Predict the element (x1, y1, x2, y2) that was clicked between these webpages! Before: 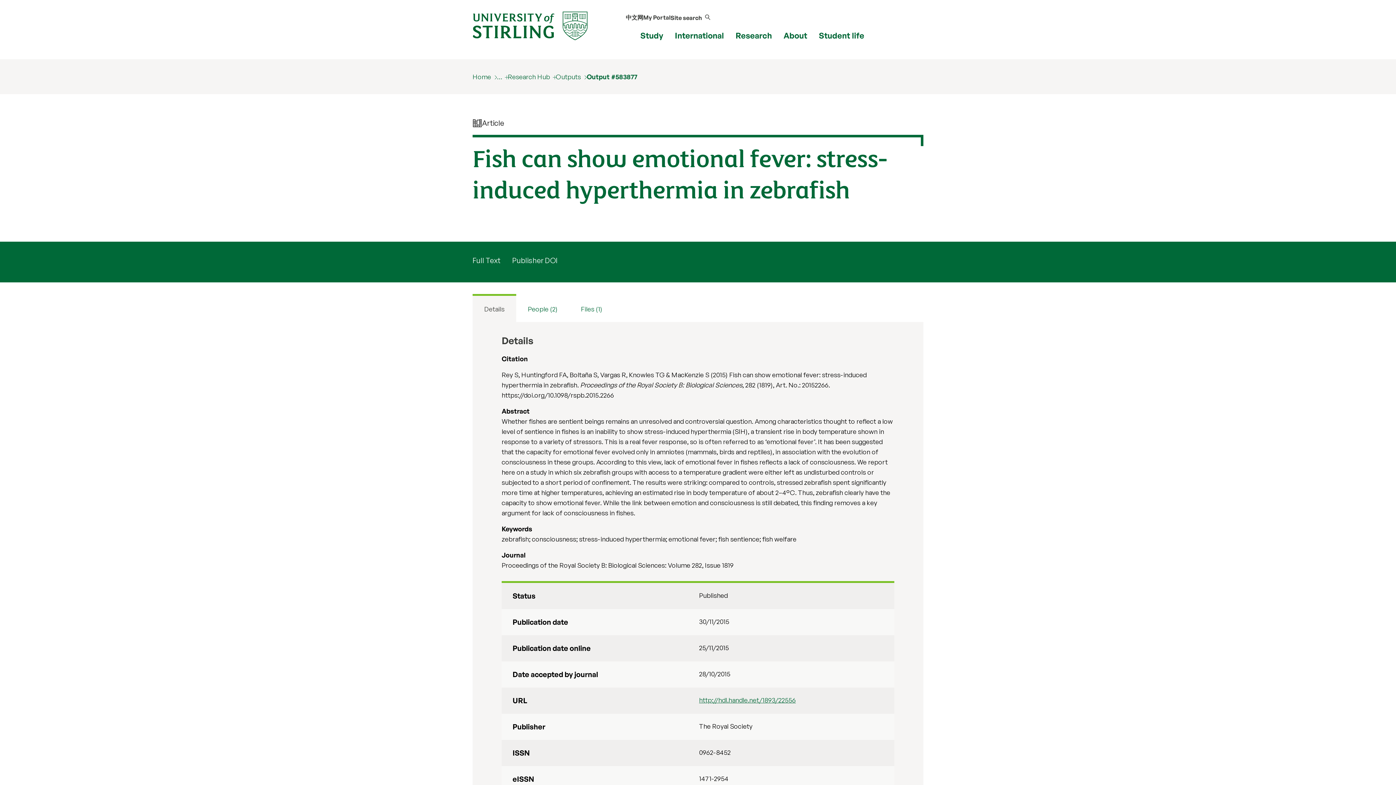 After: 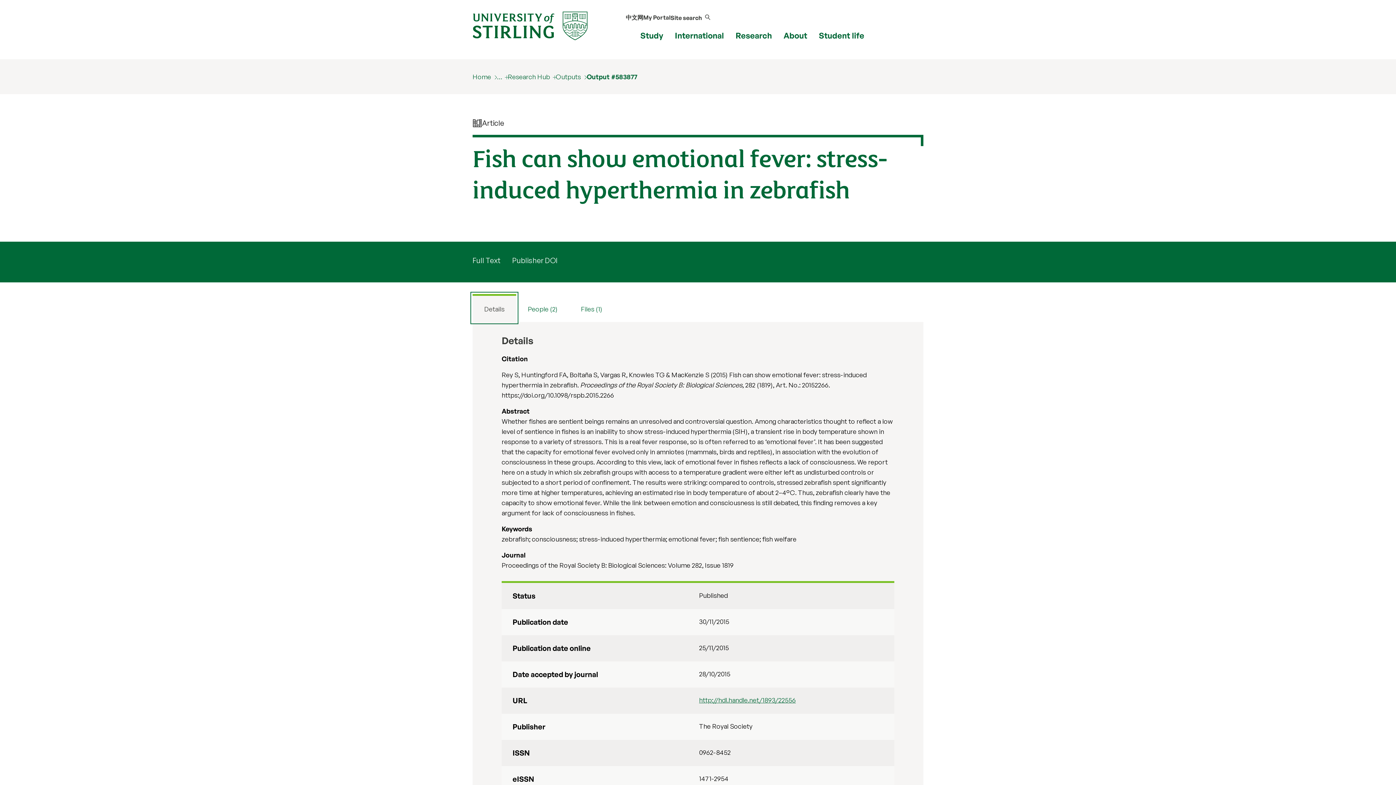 Action: label: Details bbox: (472, 294, 516, 322)